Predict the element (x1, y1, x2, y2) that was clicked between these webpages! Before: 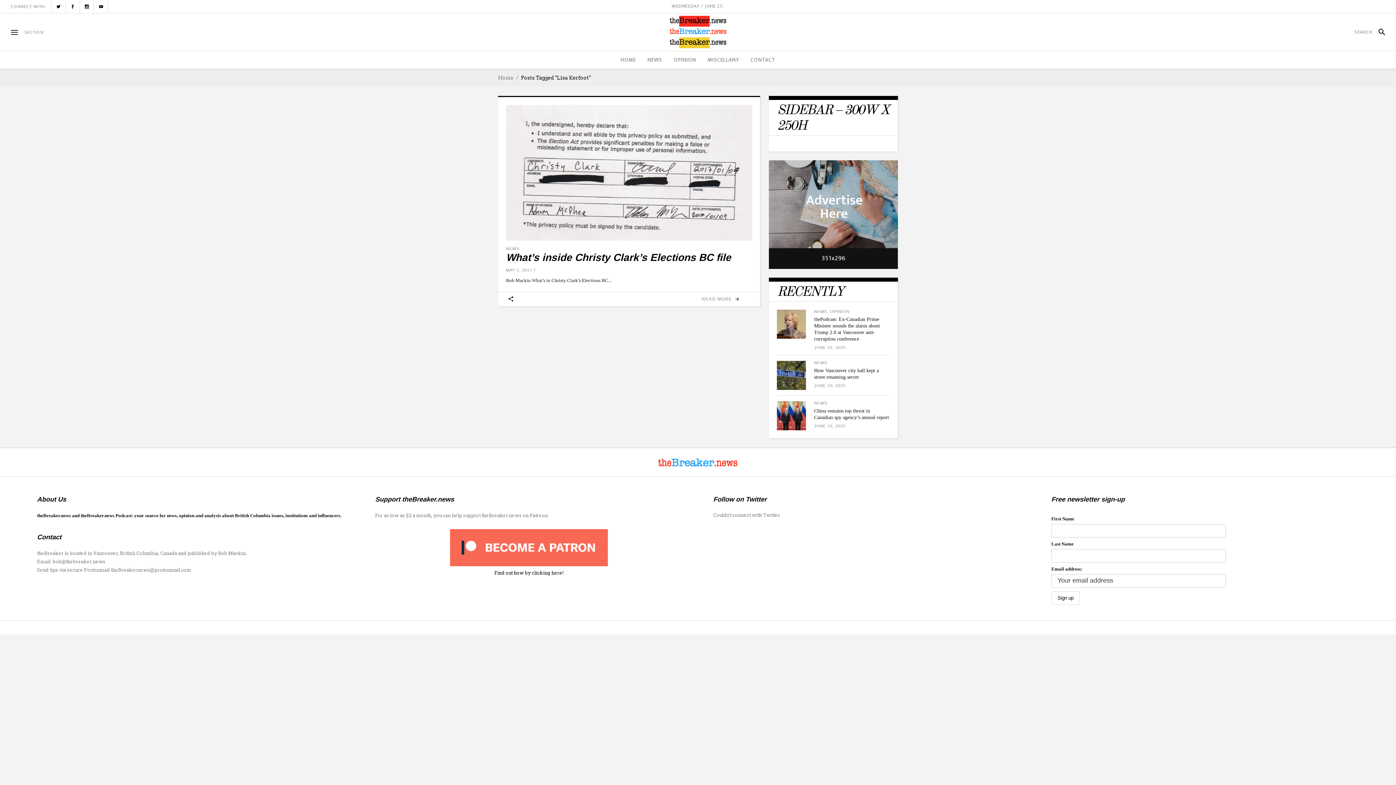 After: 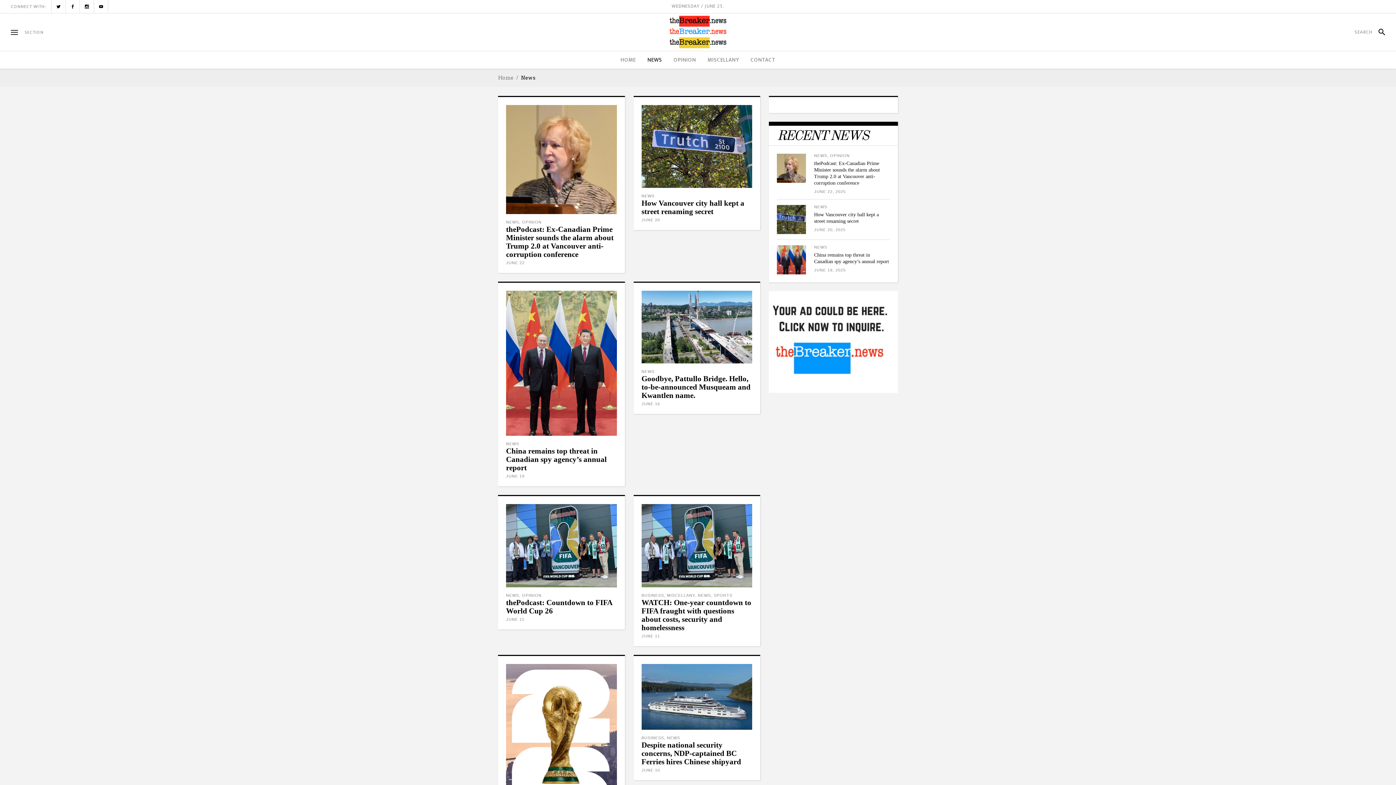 Action: bbox: (814, 401, 827, 405) label: NEWS